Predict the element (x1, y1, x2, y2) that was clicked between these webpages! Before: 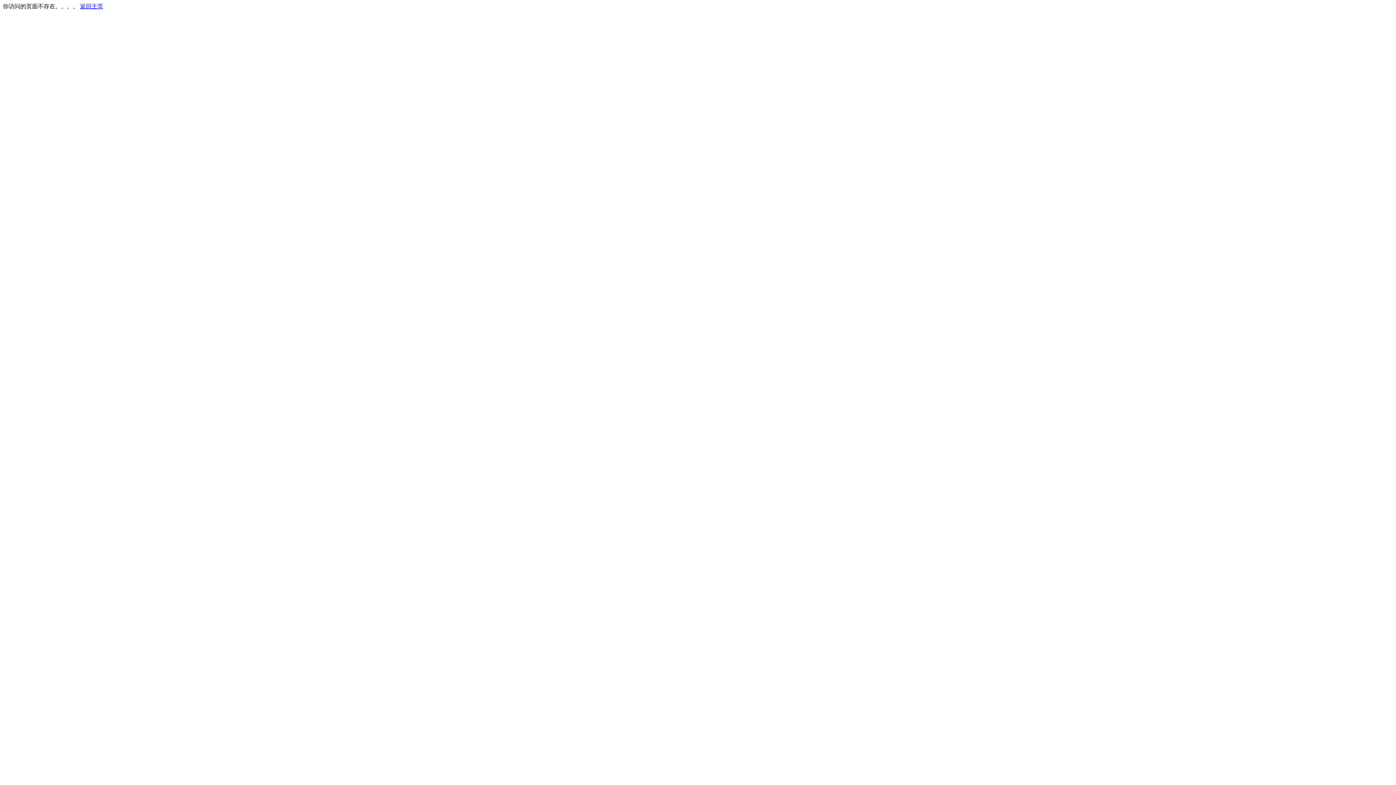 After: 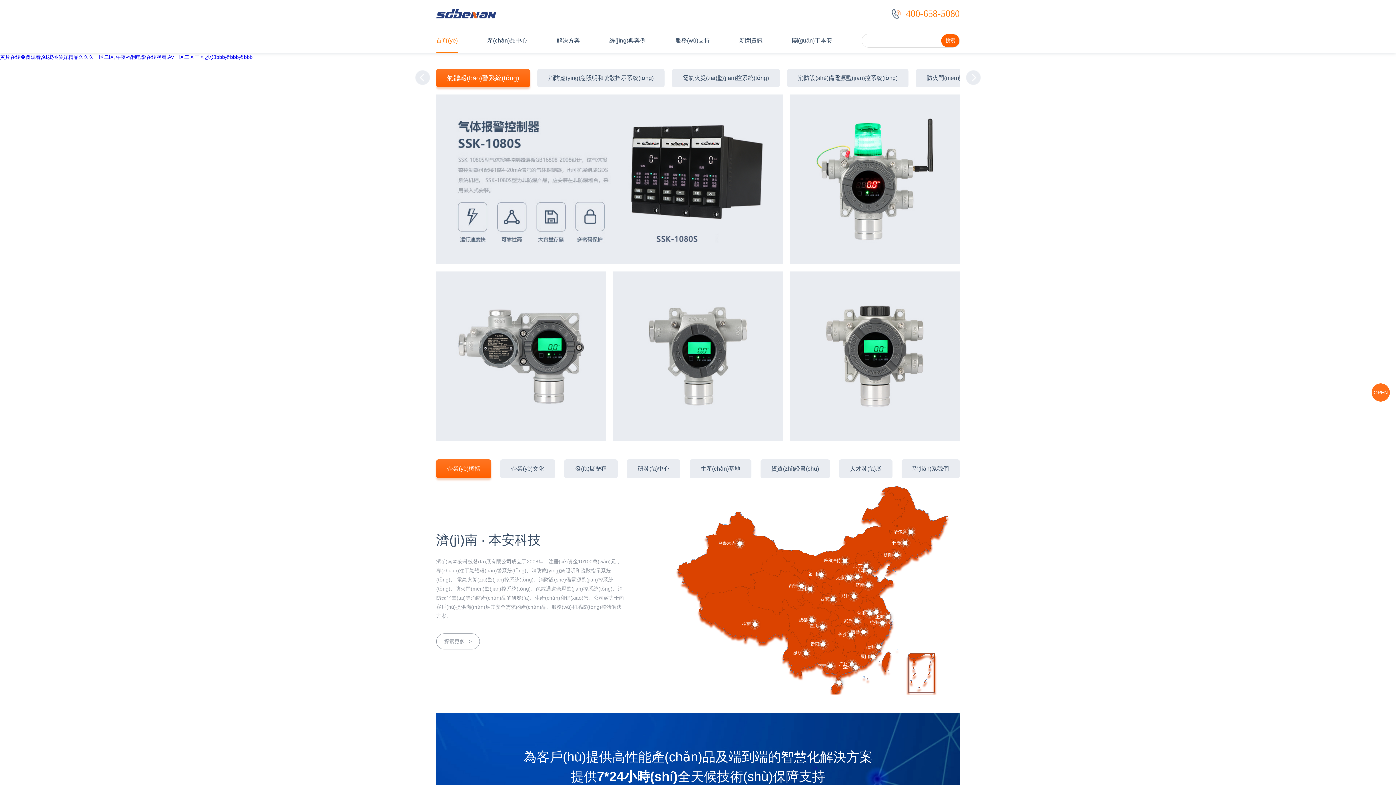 Action: label: 返回主页 bbox: (80, 3, 103, 9)